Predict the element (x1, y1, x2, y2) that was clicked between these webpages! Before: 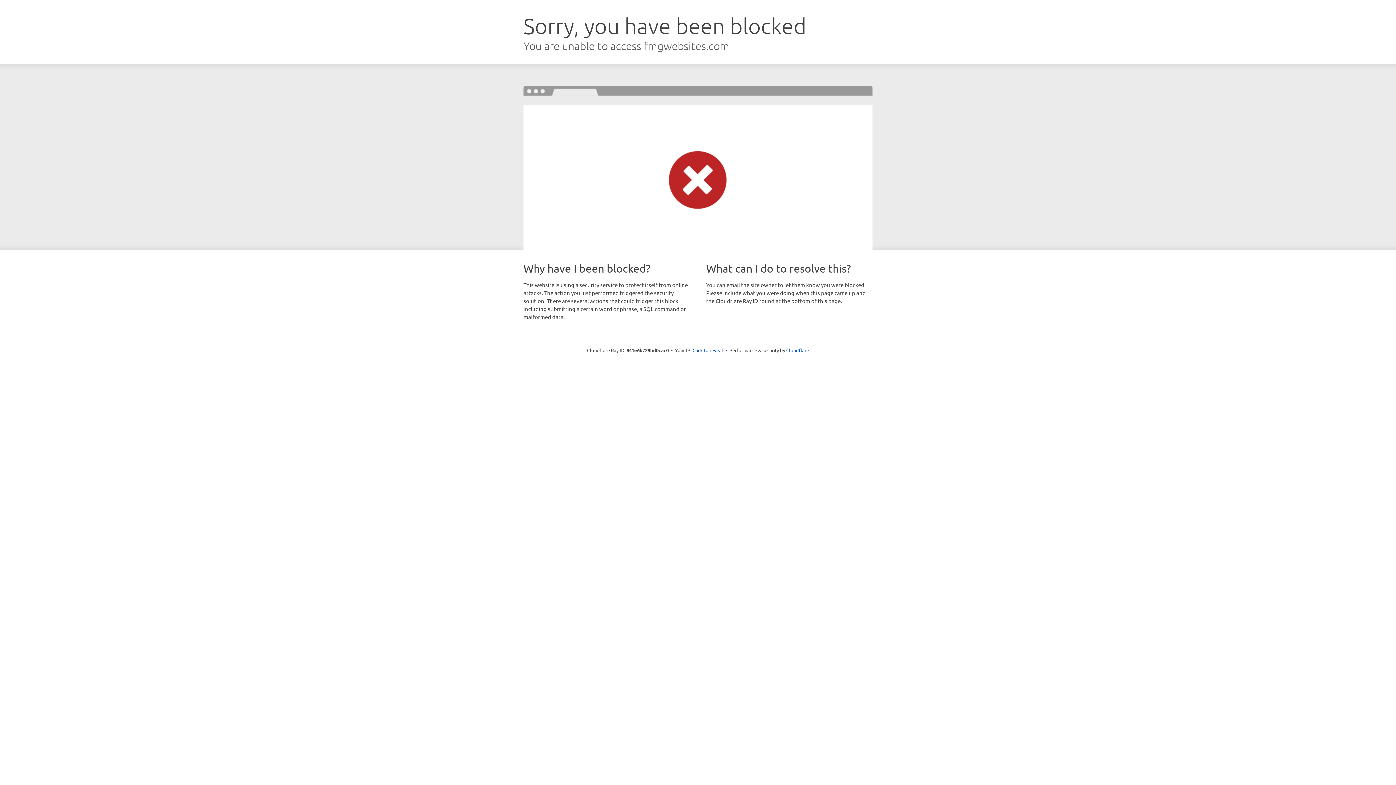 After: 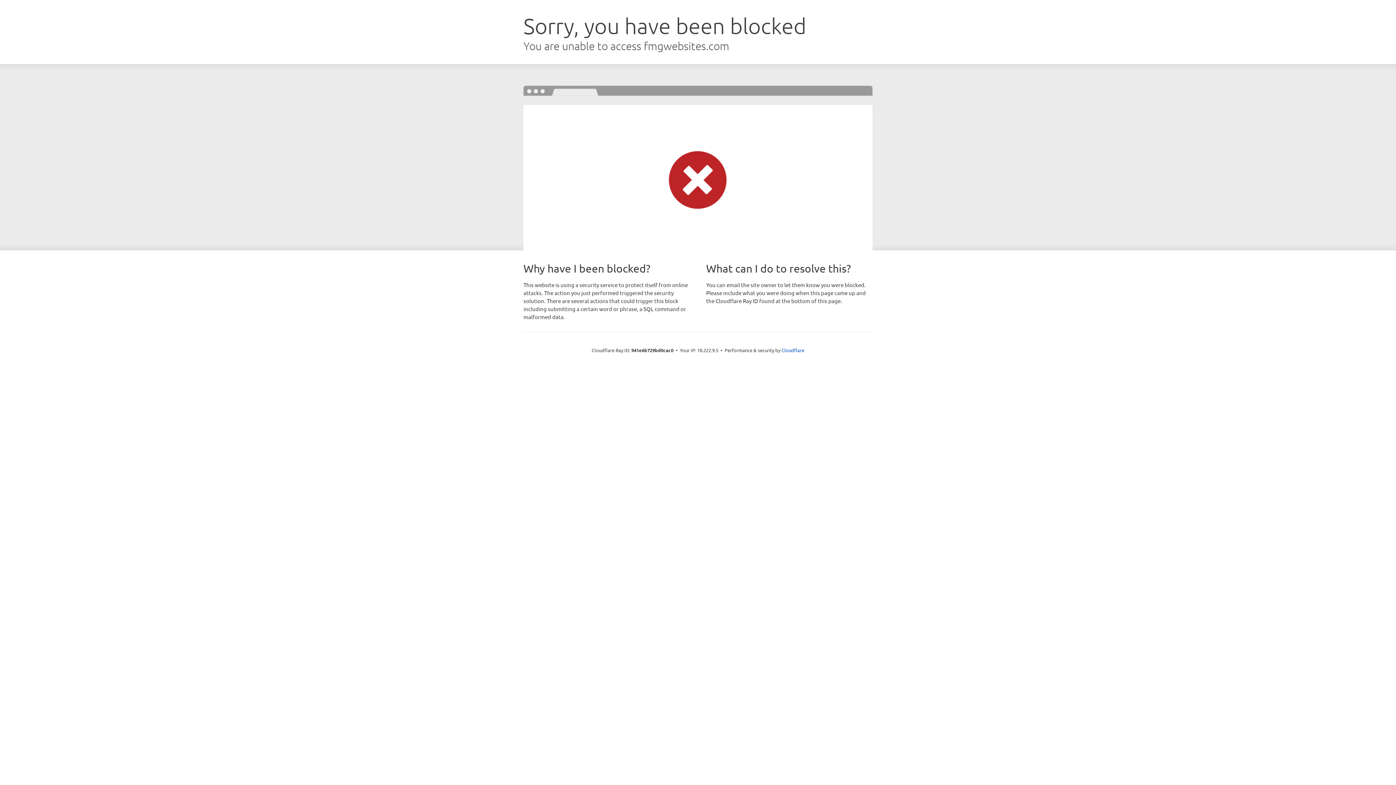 Action: bbox: (692, 346, 723, 353) label: Click to reveal